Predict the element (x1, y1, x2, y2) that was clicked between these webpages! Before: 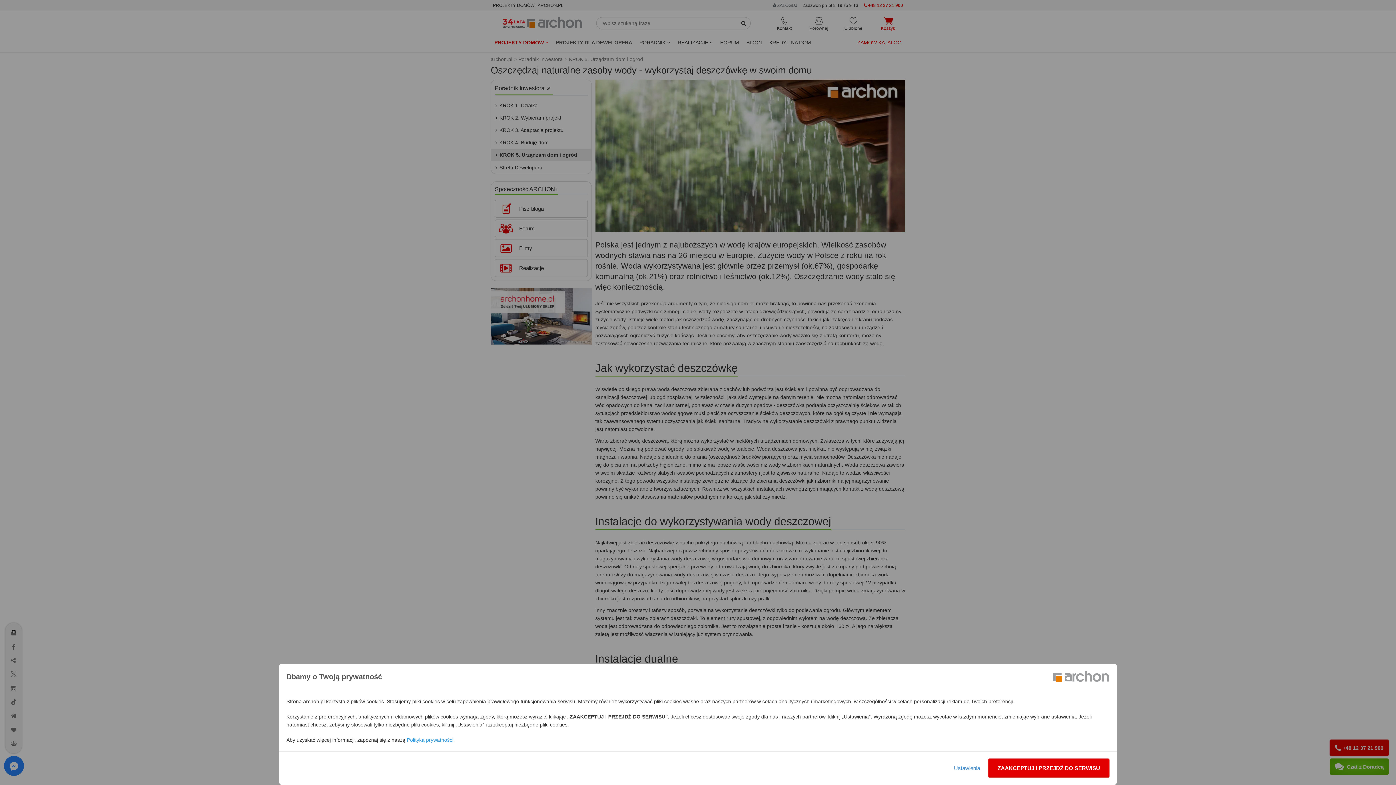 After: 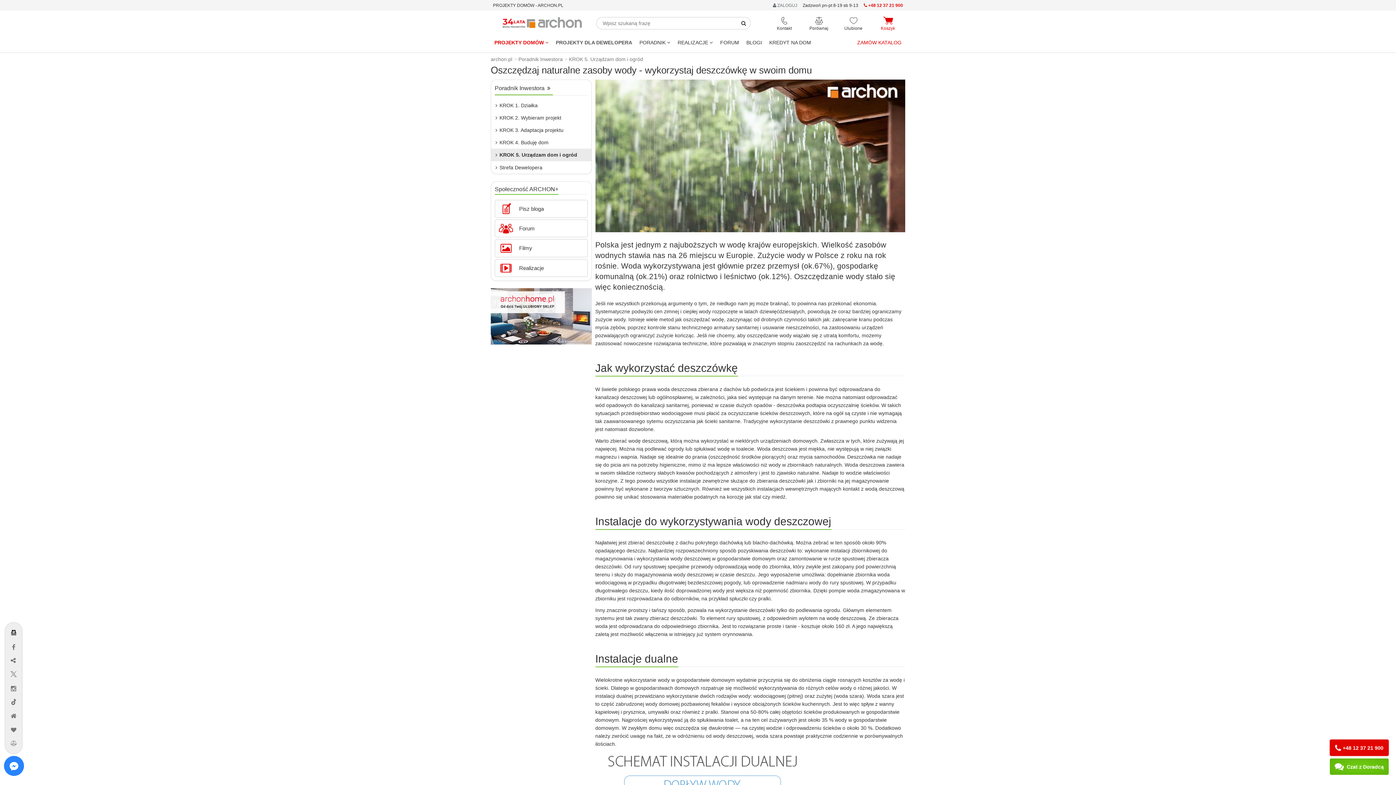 Action: bbox: (988, 758, 1109, 778) label: ZAAKCEPTUJ I PRZEJDŹ DO SERWISU